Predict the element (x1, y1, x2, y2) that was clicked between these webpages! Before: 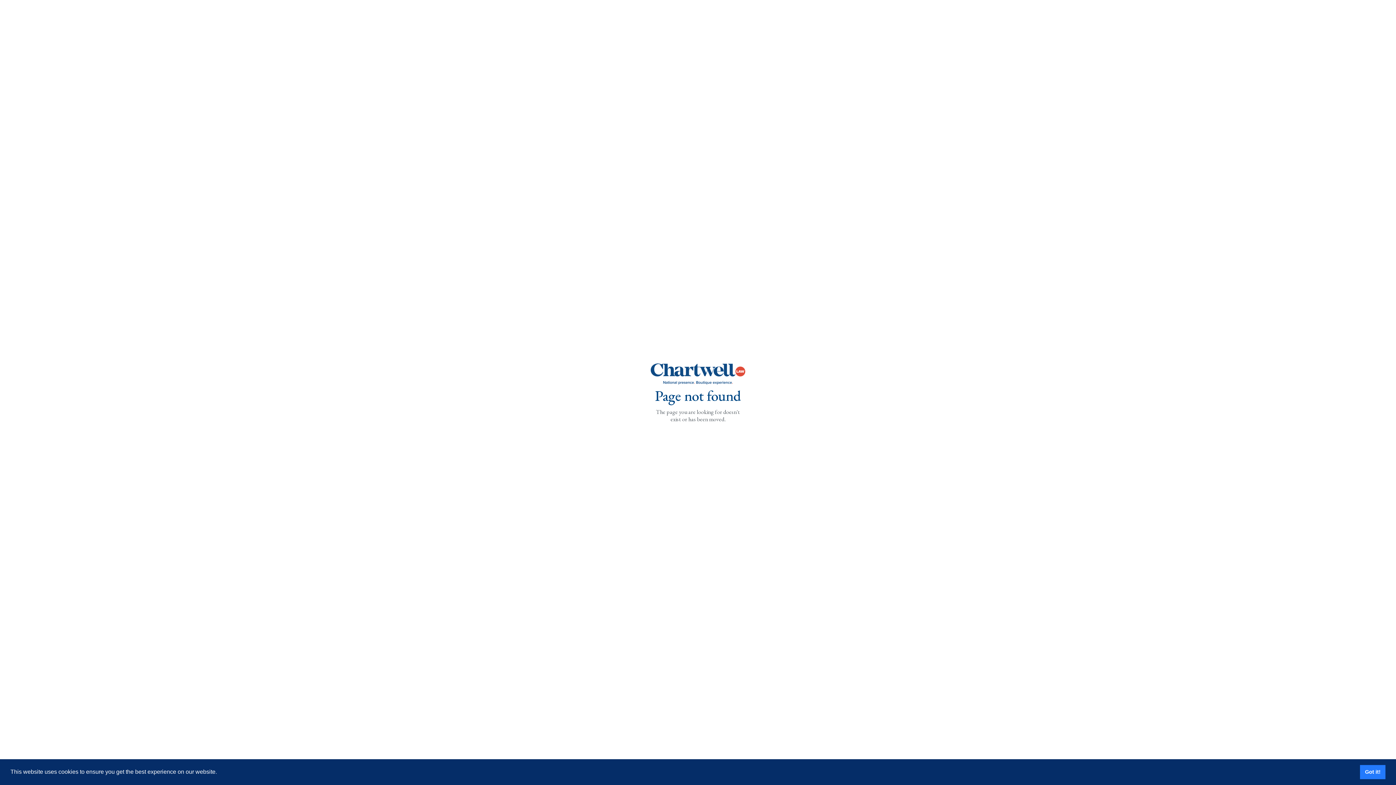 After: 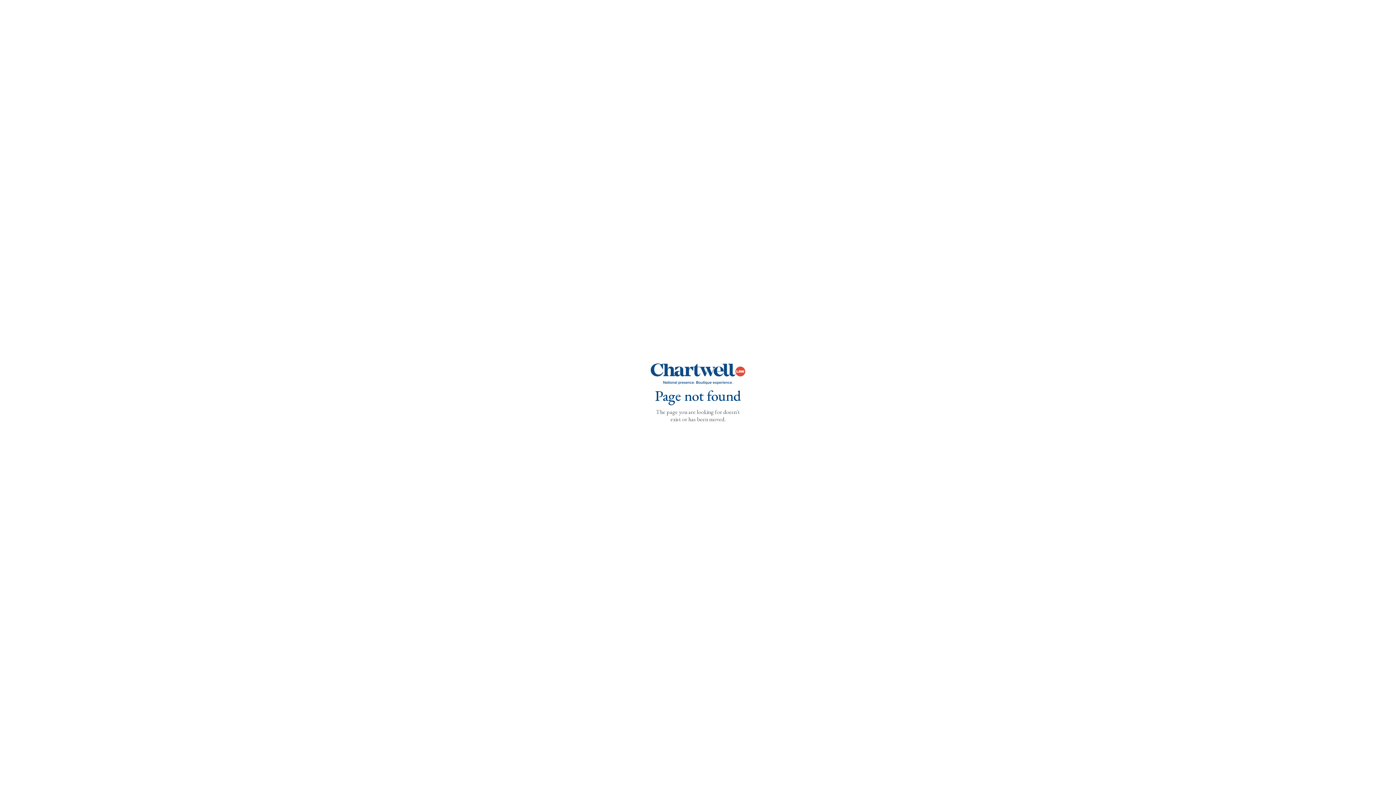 Action: bbox: (1360, 765, 1385, 779) label: dismiss cookie message